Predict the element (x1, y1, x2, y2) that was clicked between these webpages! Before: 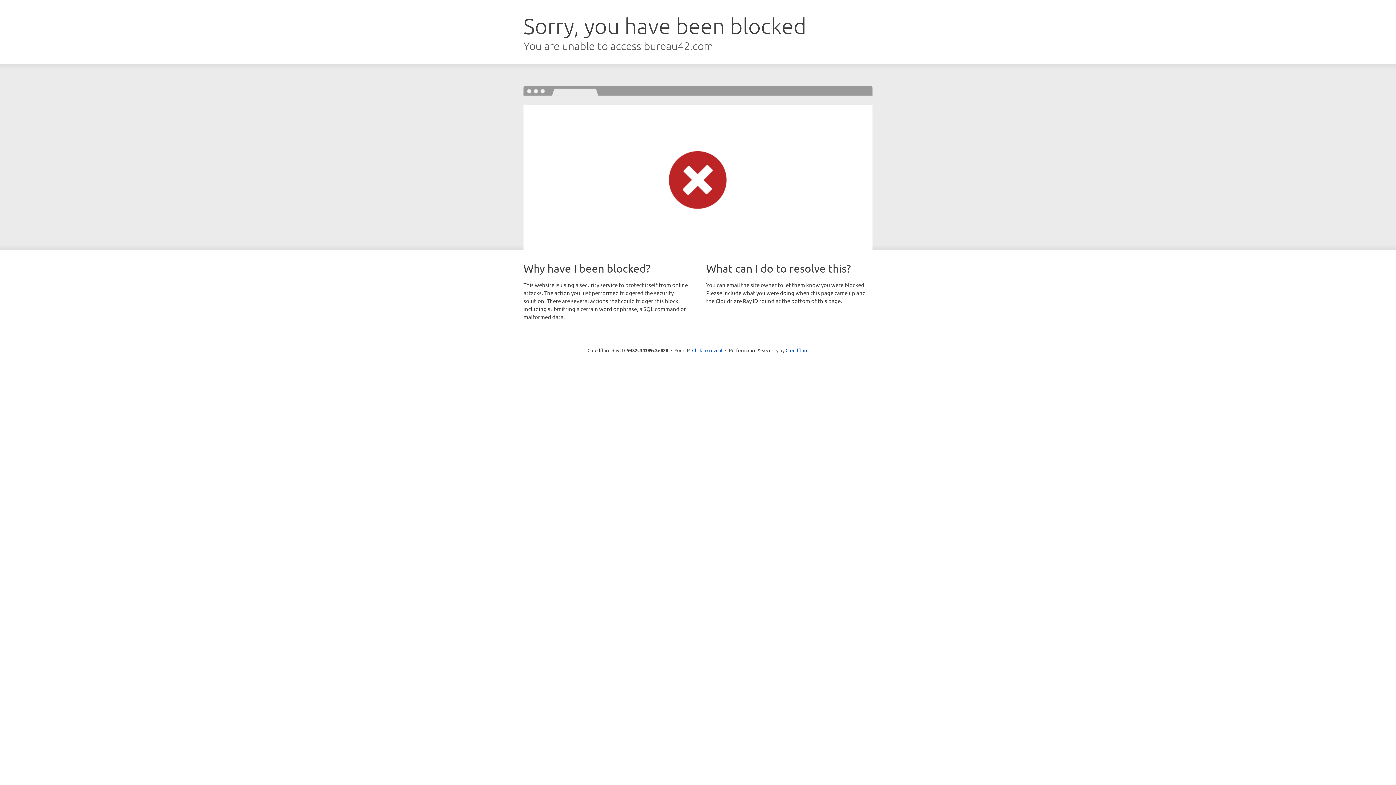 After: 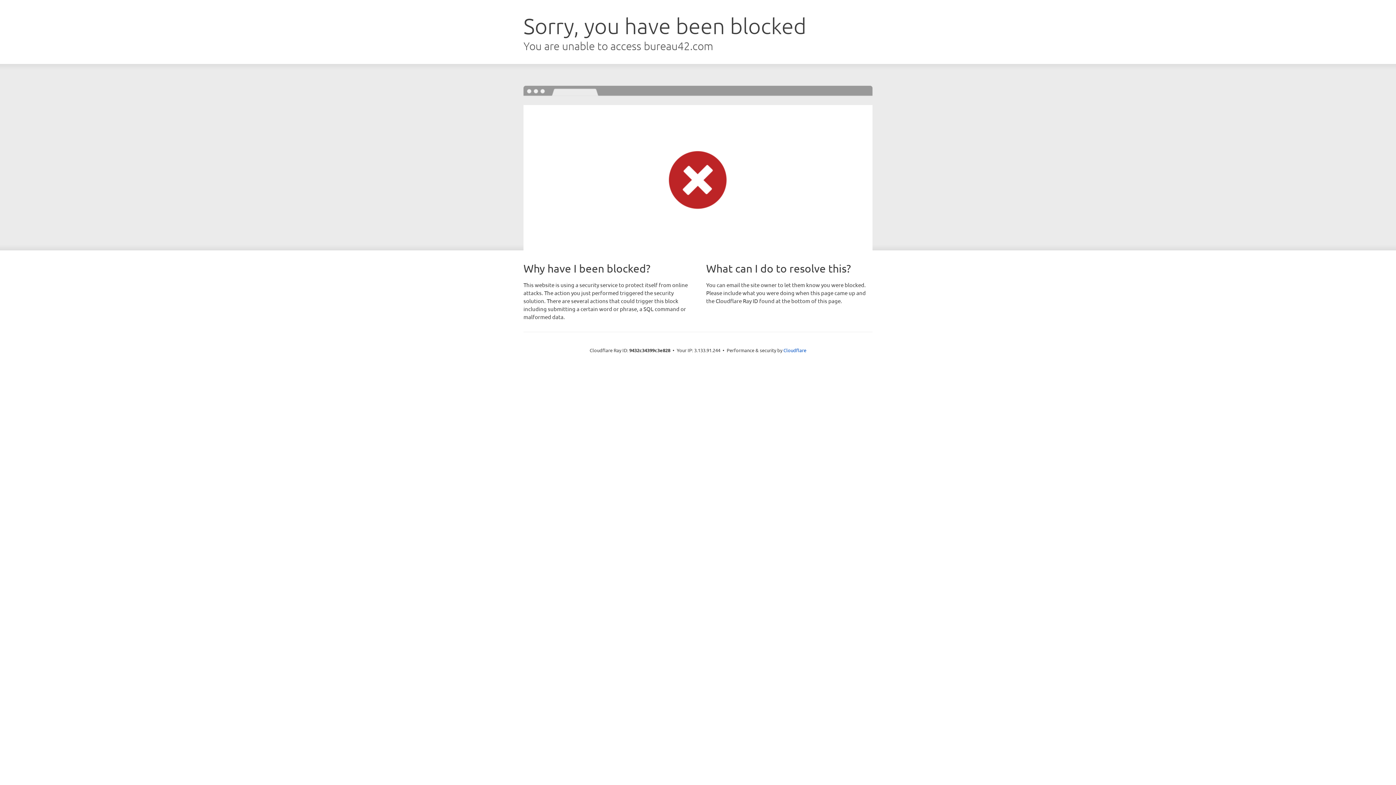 Action: label: Click to reveal bbox: (692, 346, 722, 353)